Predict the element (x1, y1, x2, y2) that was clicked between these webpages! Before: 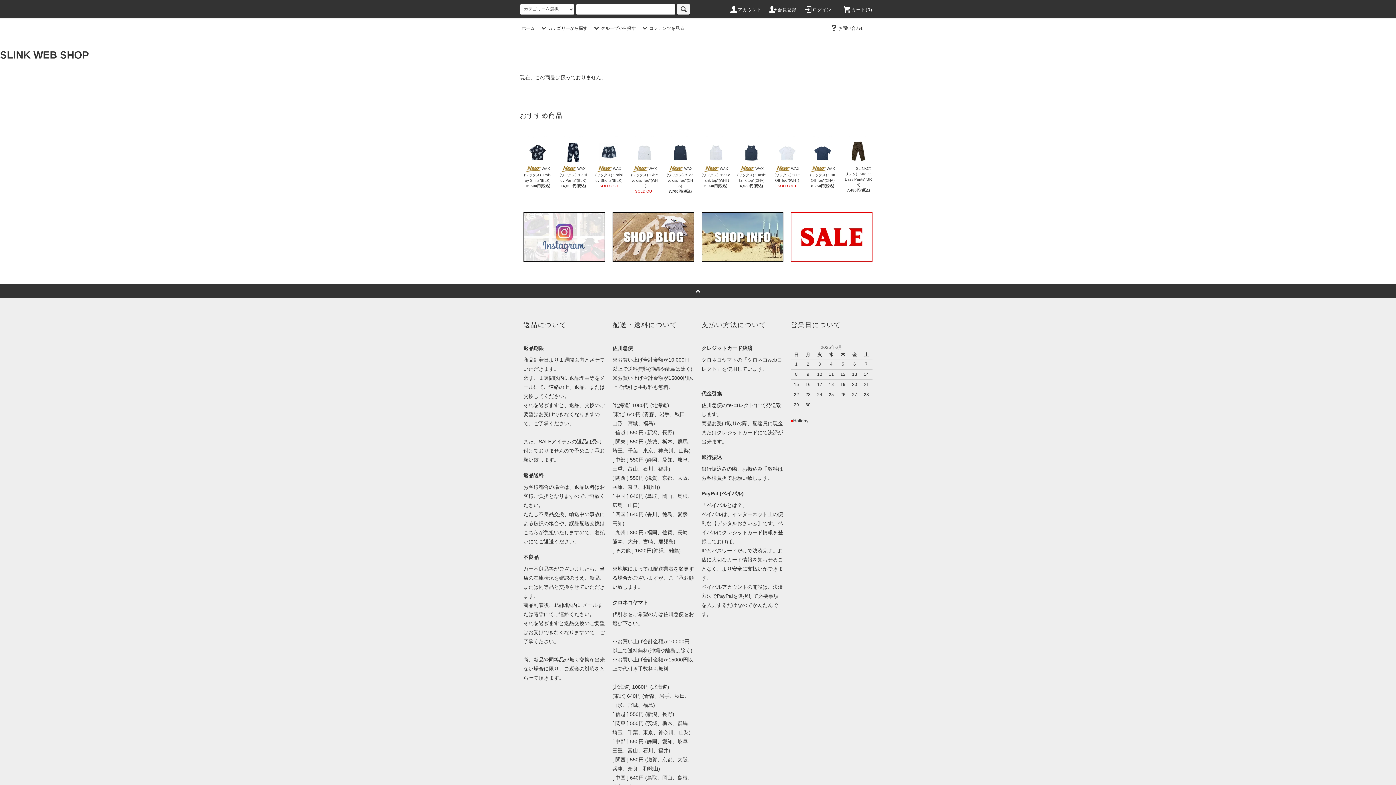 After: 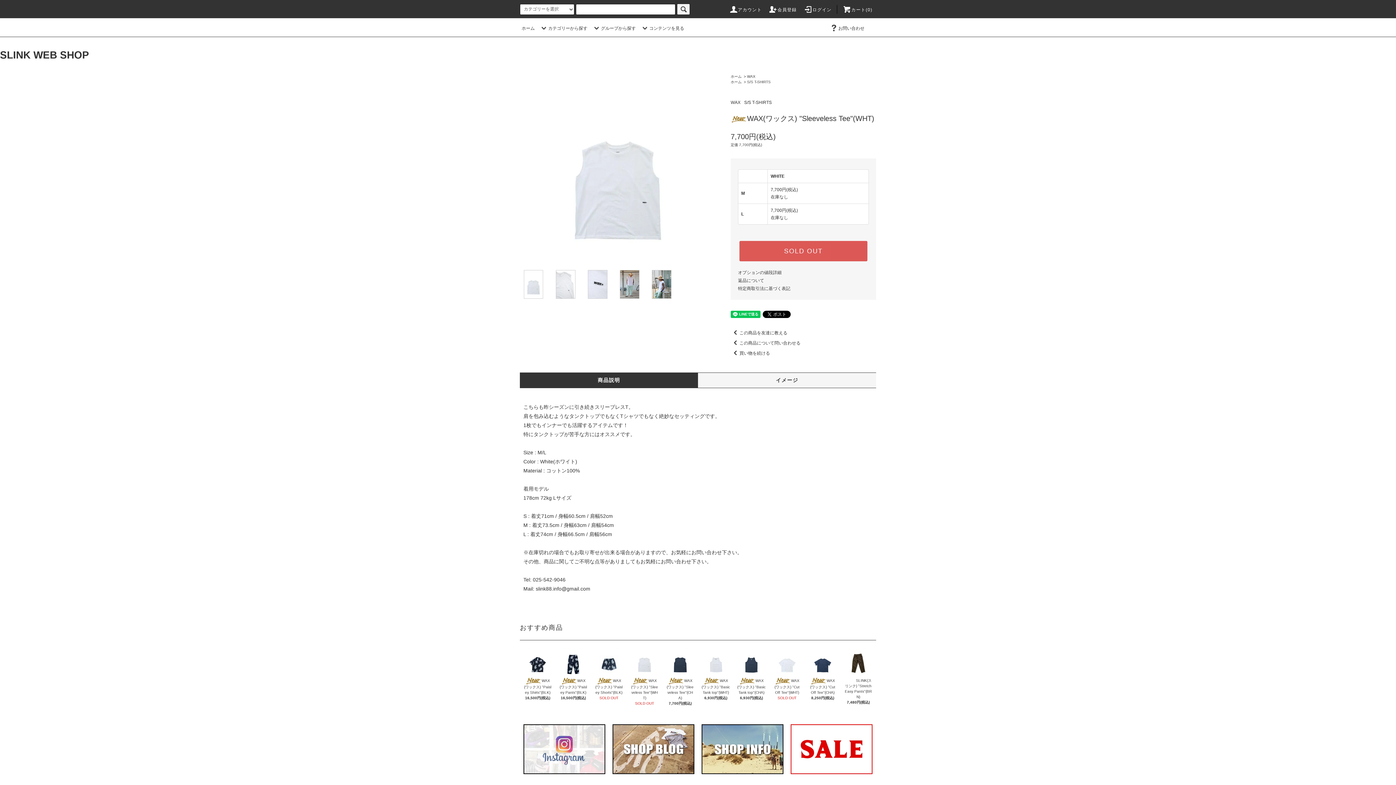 Action: bbox: (630, 164, 658, 188) label: WAX(ワックス) "Sleeveless Tee"(WHT)